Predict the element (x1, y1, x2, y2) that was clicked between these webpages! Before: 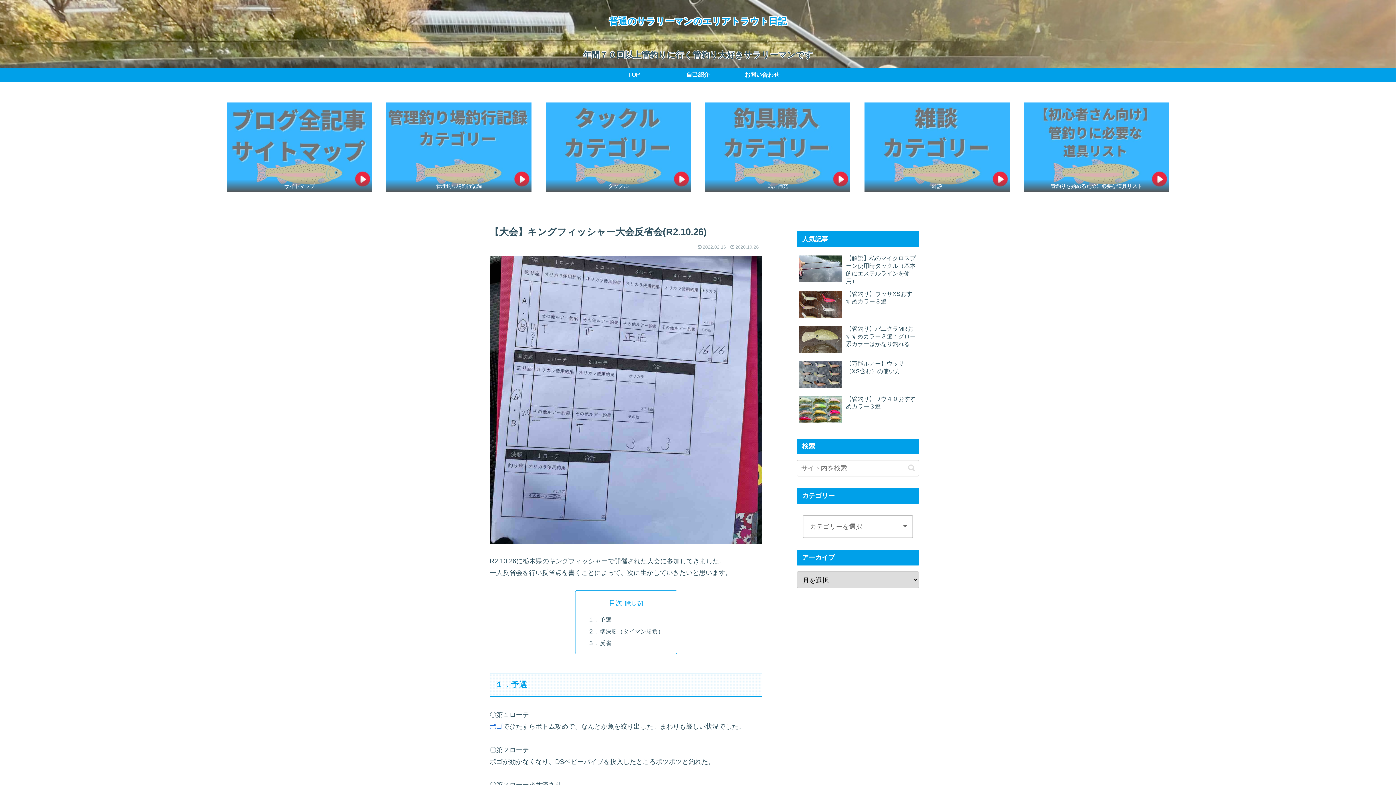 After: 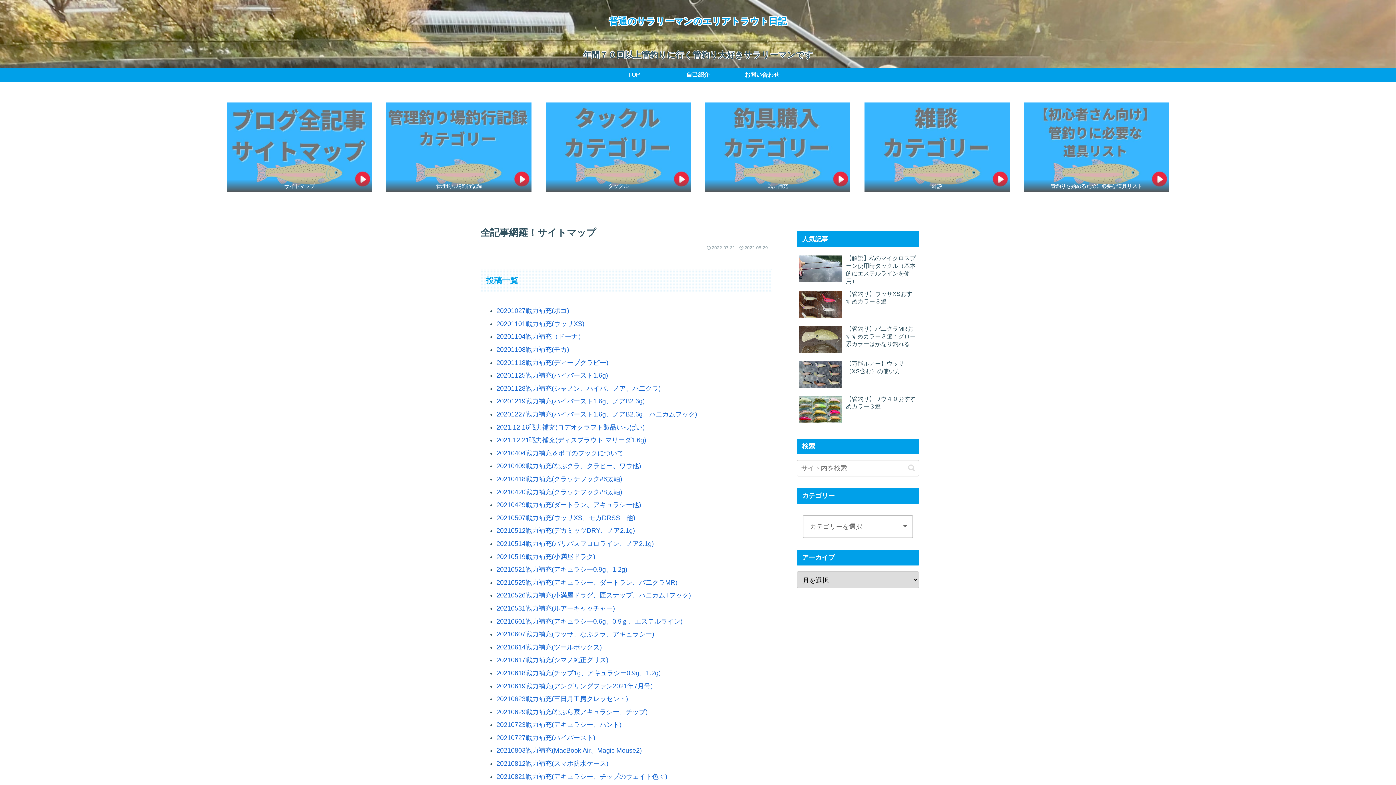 Action: bbox: (226, 102, 372, 192) label: サイトマップ